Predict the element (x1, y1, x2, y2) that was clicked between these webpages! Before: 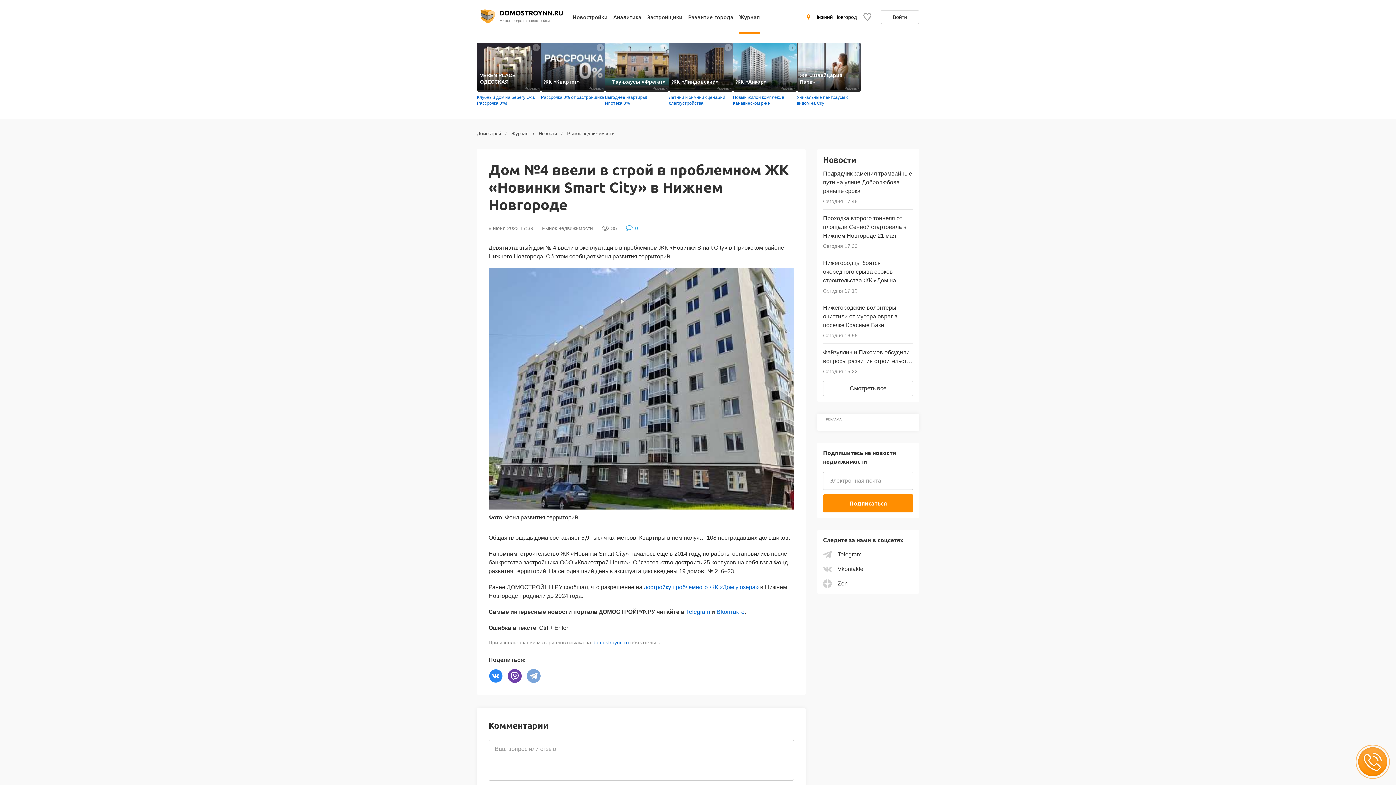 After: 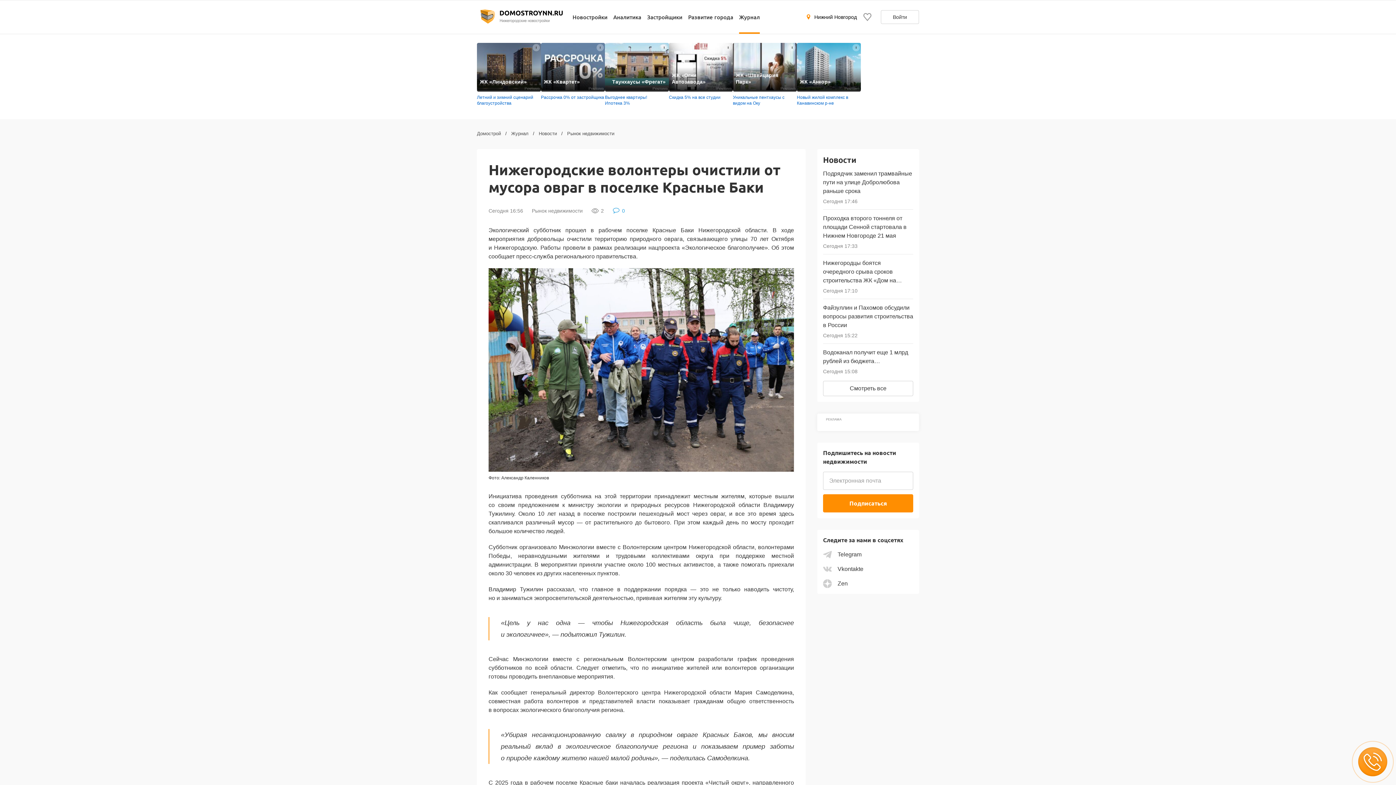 Action: bbox: (823, 303, 913, 344) label: Нижегородские волонтеры очистили от мусора овраг в поселке Красные Баки
Сегодня 16:56